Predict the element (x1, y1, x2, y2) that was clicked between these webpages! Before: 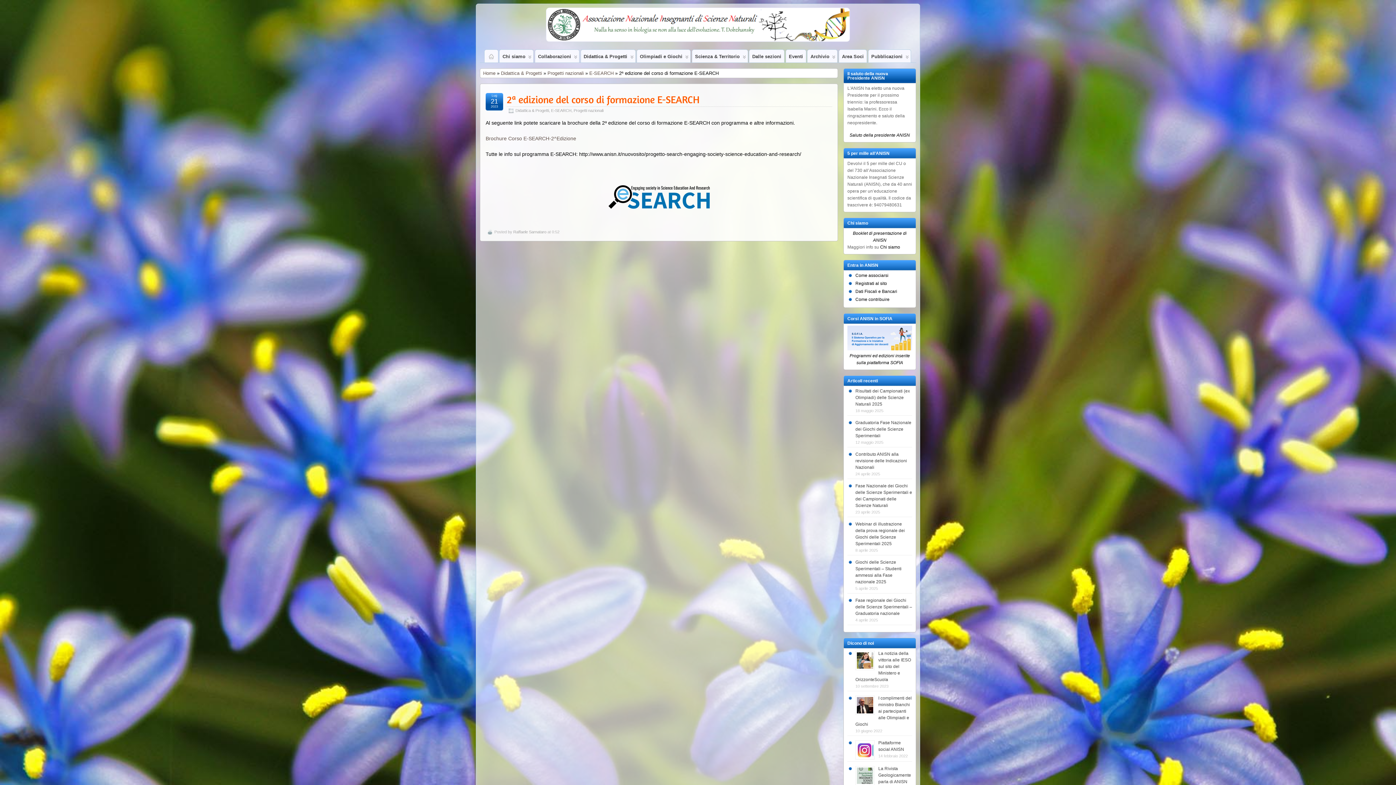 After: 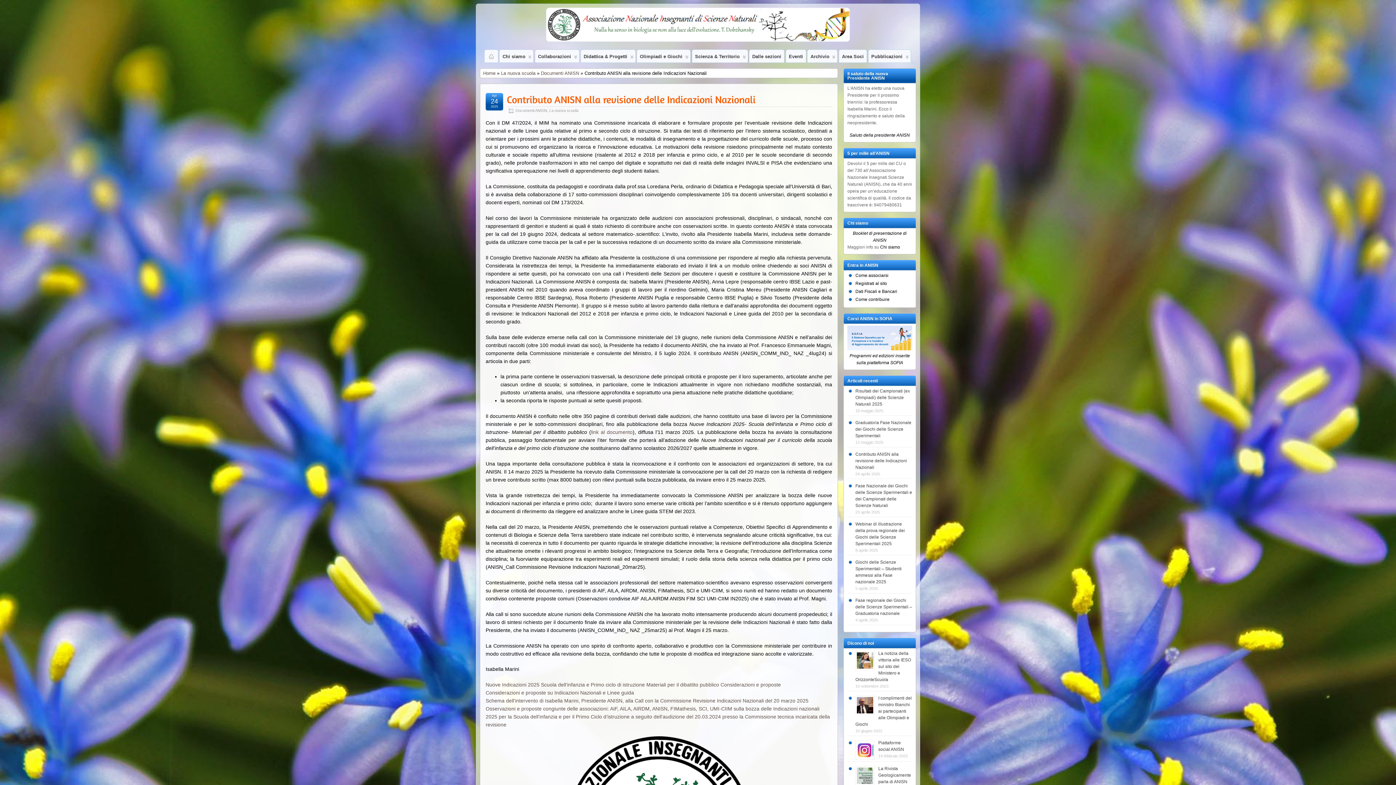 Action: label: Contributo ANISN alla revisione delle Indicazioni Nazionali bbox: (855, 451, 907, 470)